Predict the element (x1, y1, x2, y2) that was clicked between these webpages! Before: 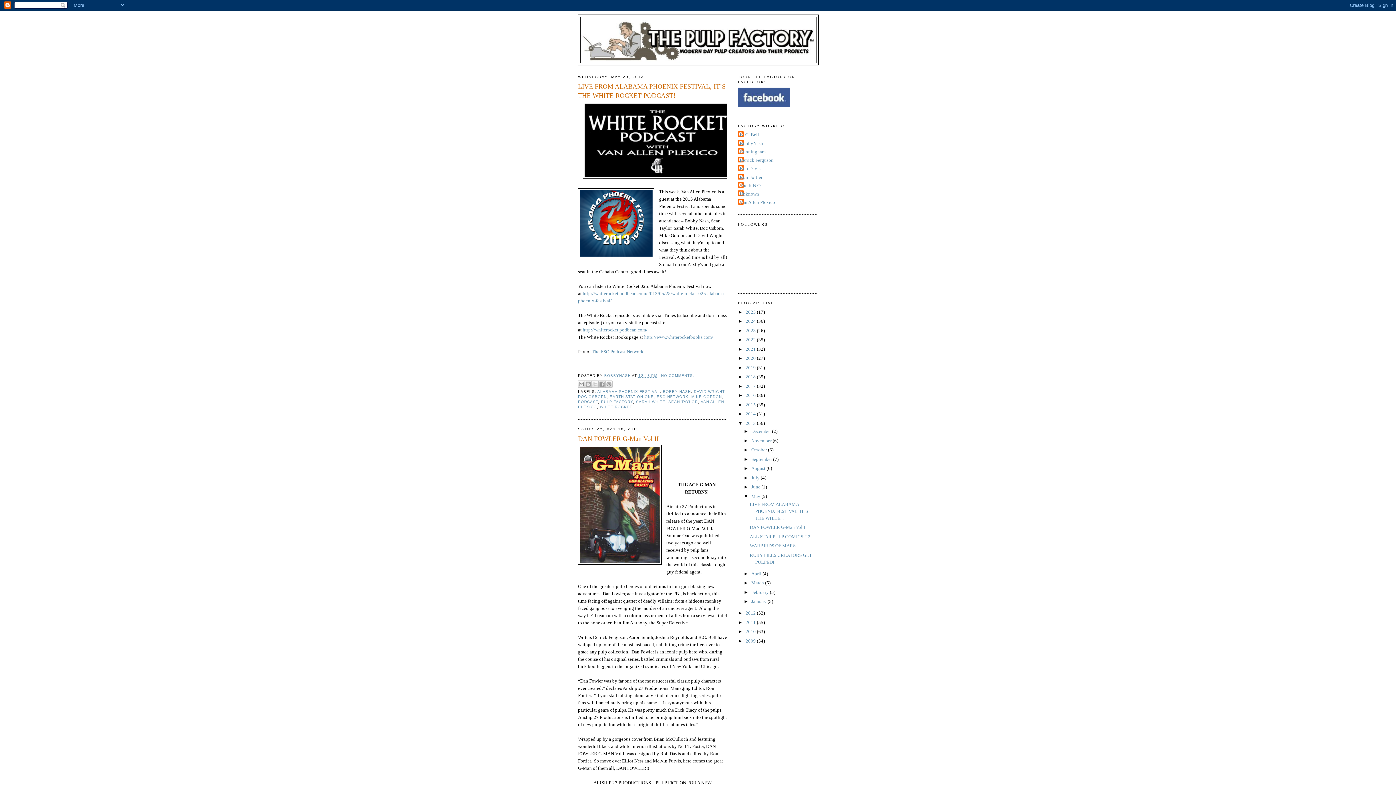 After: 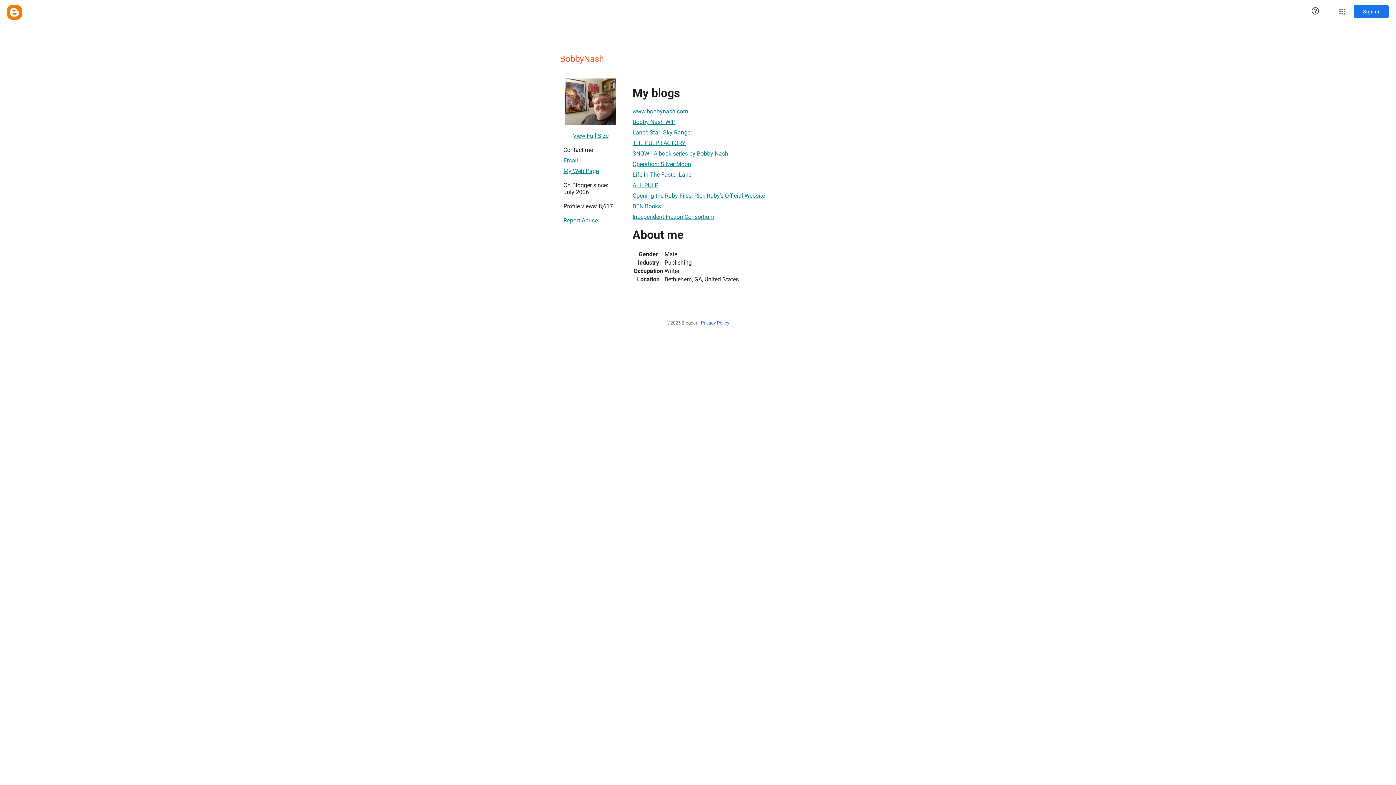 Action: bbox: (604, 373, 632, 377) label: BOBBYNASH 